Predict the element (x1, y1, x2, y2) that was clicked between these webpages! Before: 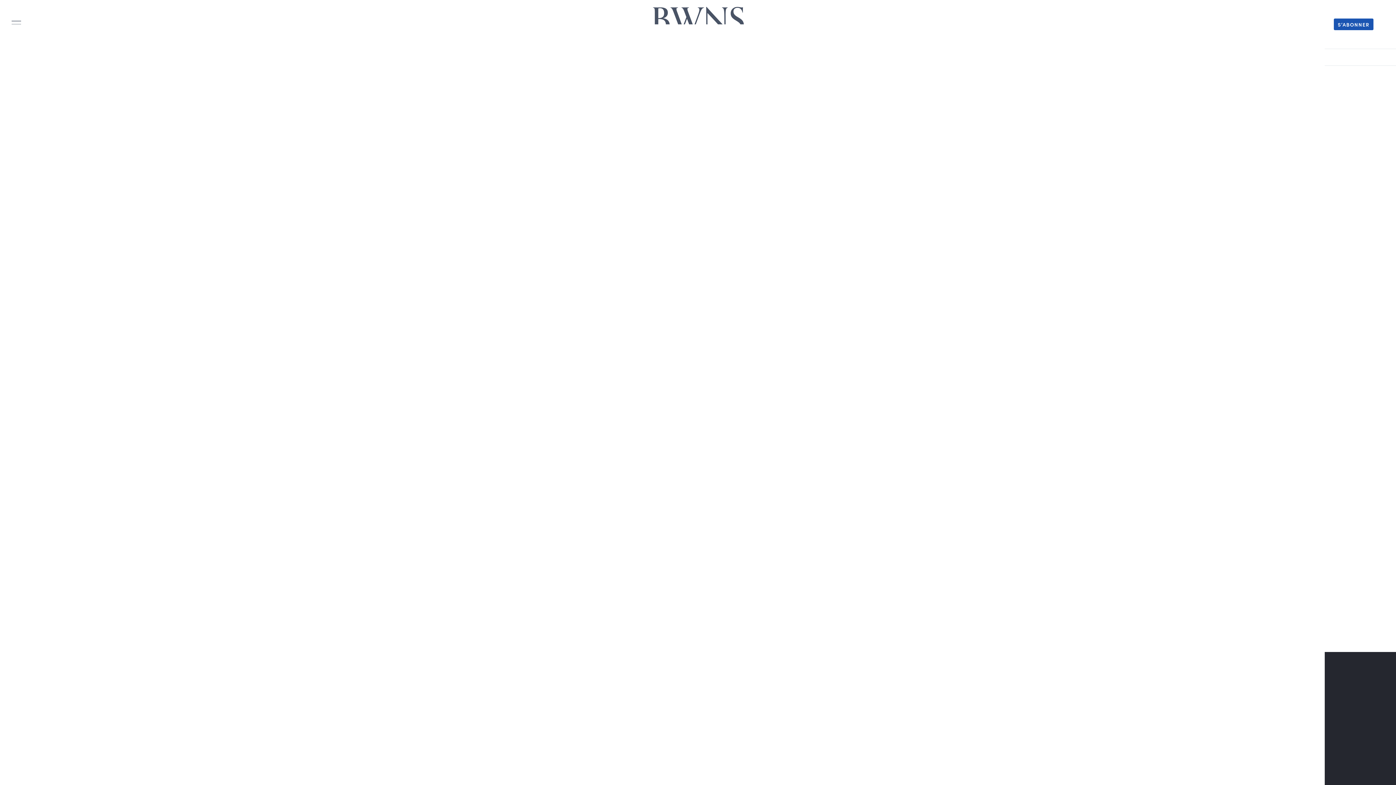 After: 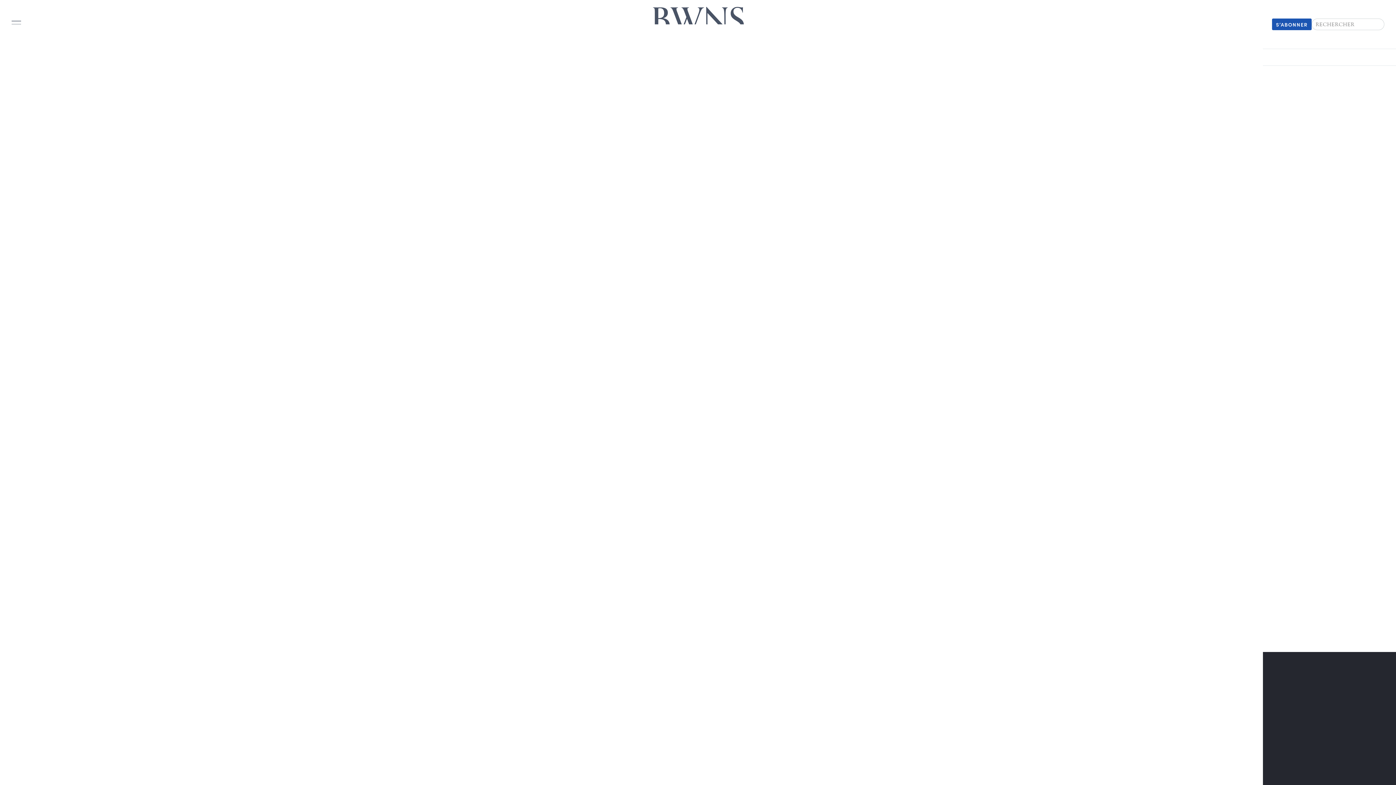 Action: bbox: (1373, 24, 1385, 24)